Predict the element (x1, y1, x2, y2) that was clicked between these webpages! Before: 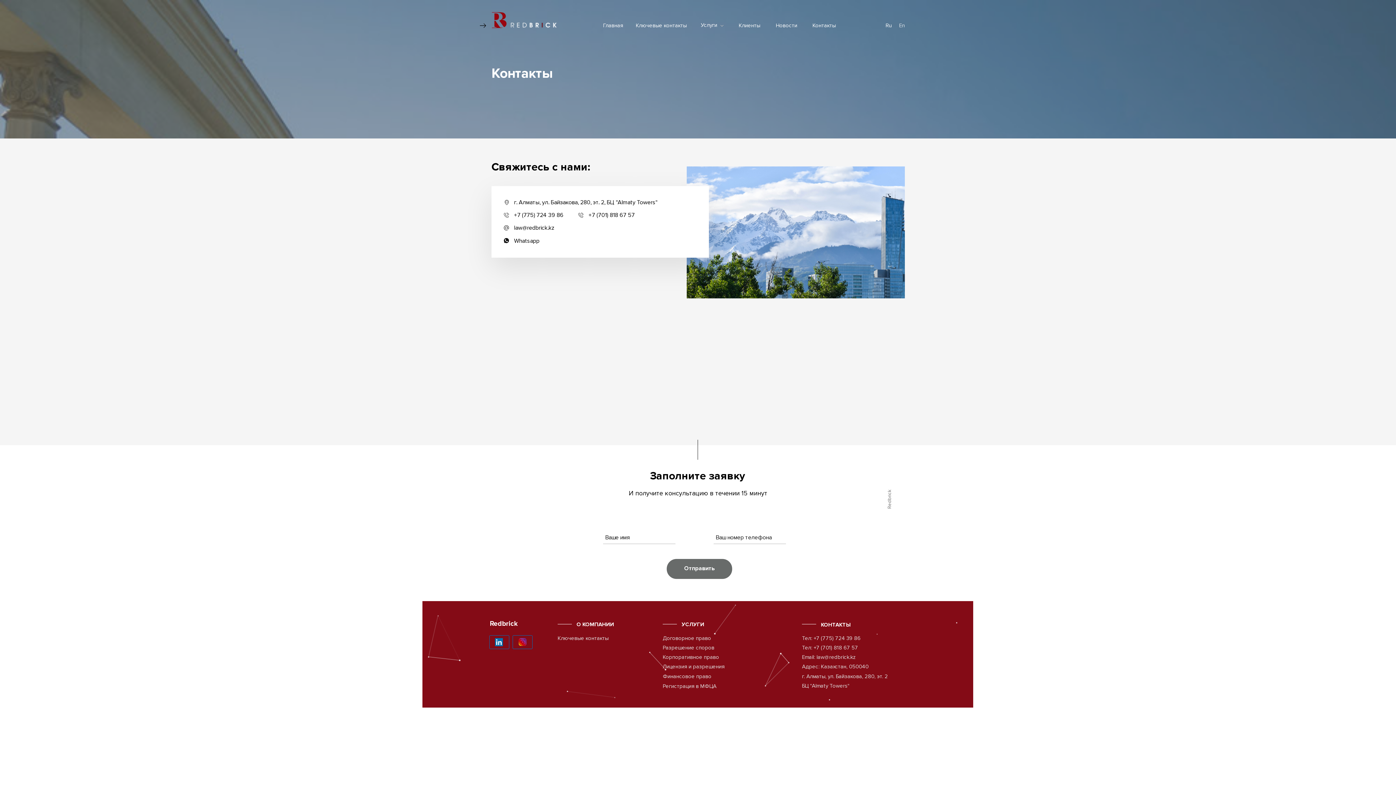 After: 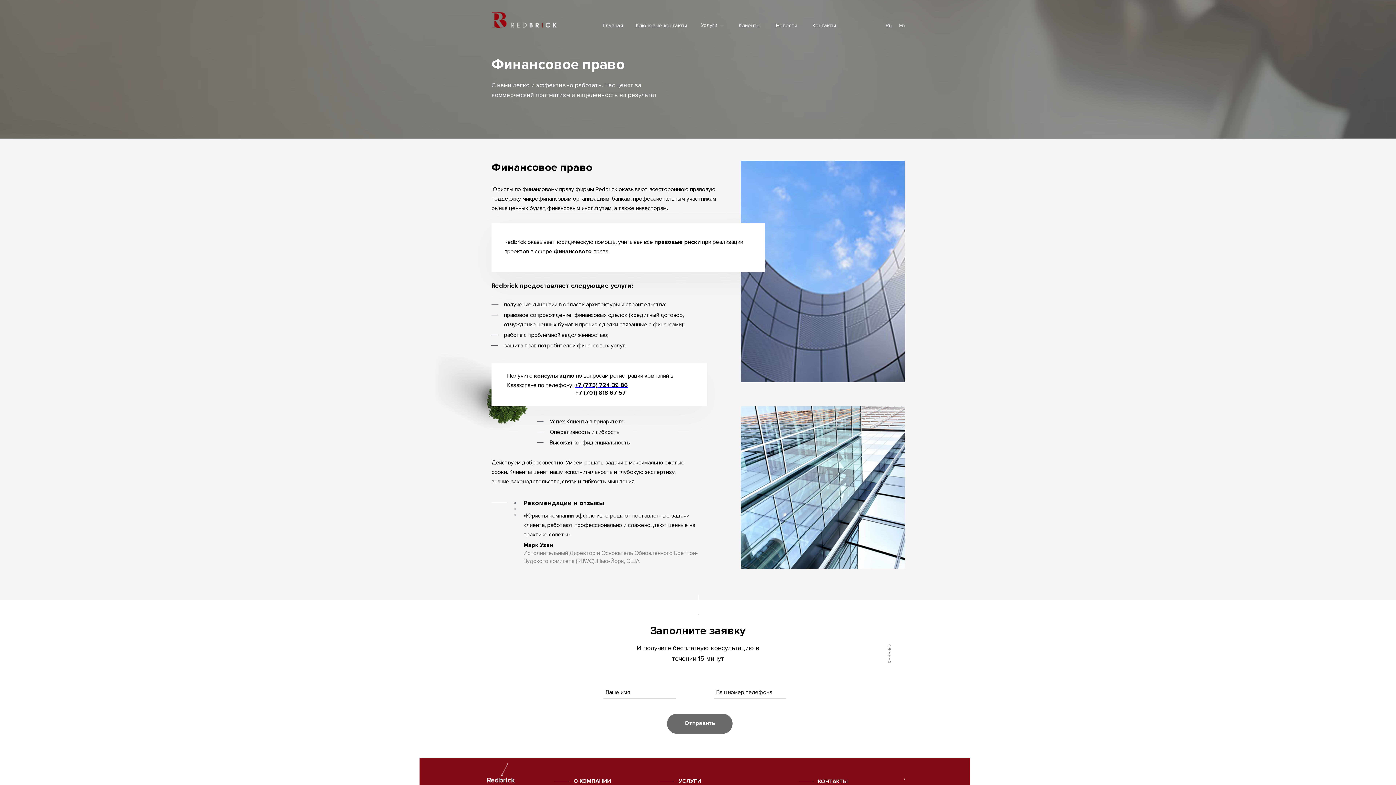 Action: bbox: (662, 674, 763, 679) label: Финансовое право